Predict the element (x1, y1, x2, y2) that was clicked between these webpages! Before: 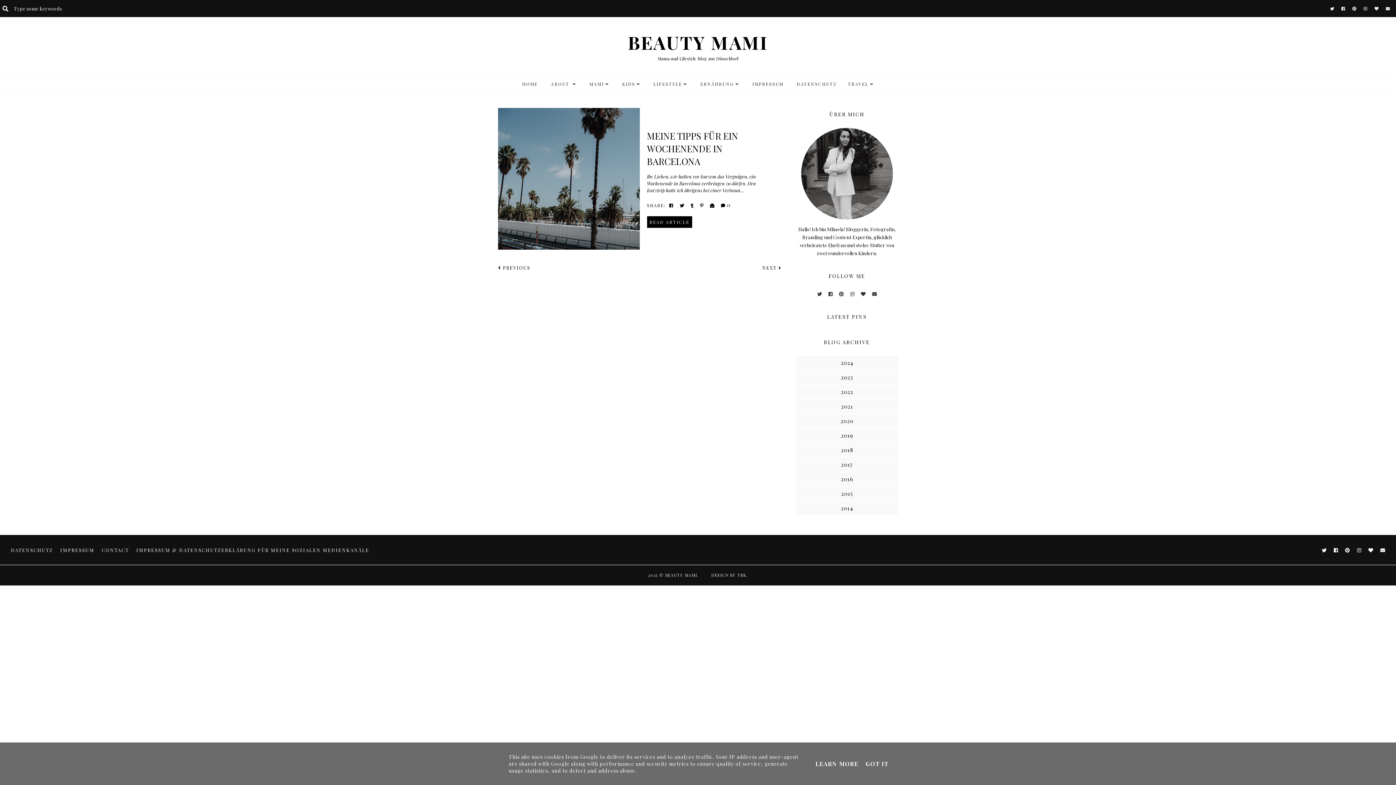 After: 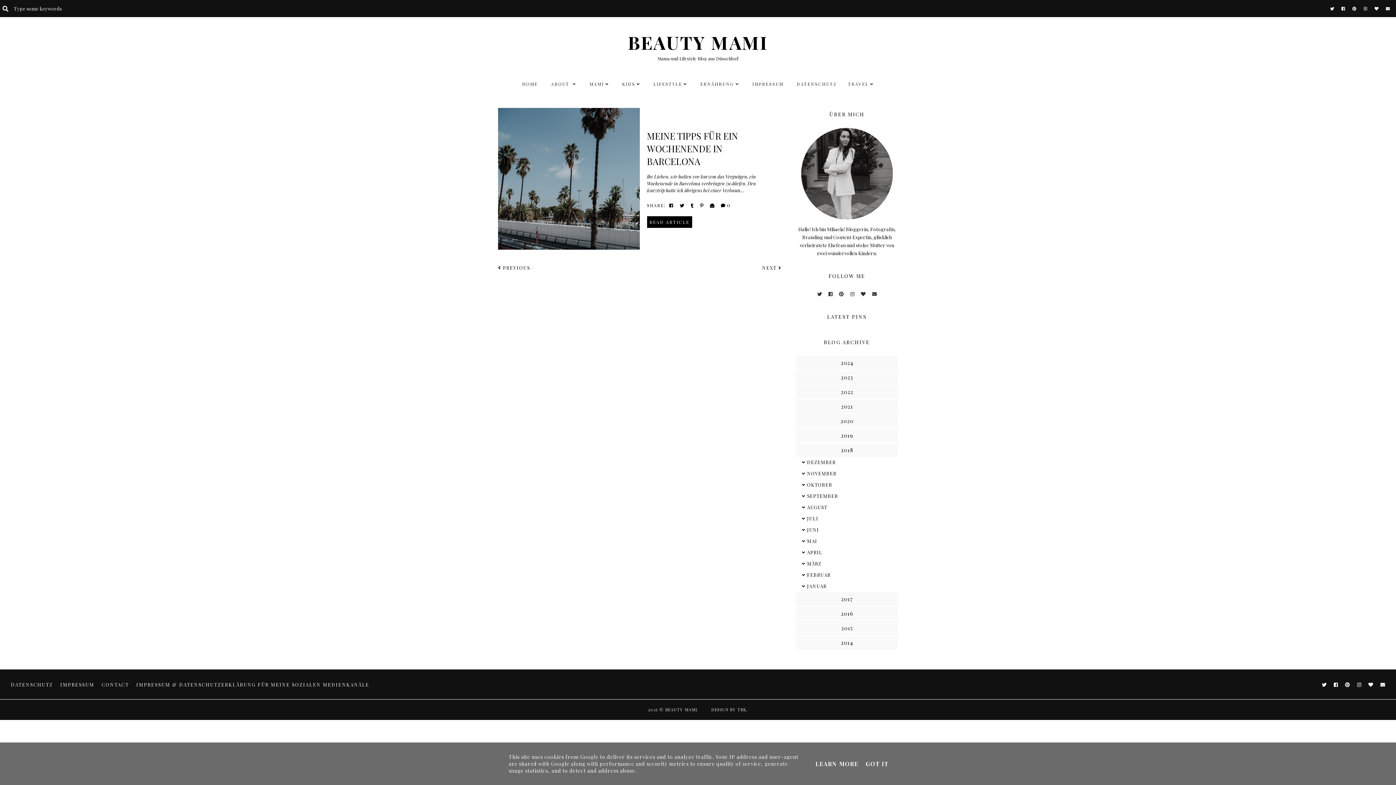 Action: bbox: (796, 443, 898, 457)